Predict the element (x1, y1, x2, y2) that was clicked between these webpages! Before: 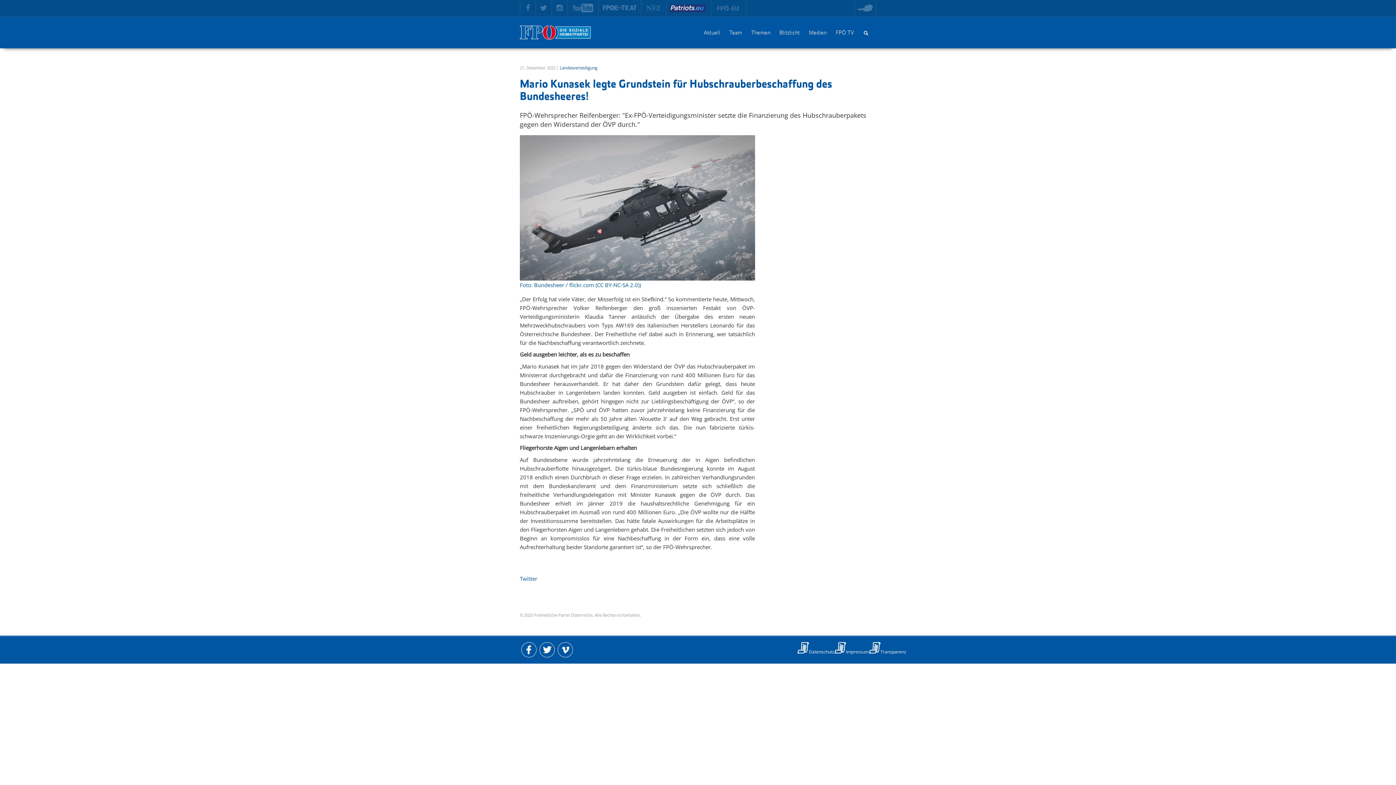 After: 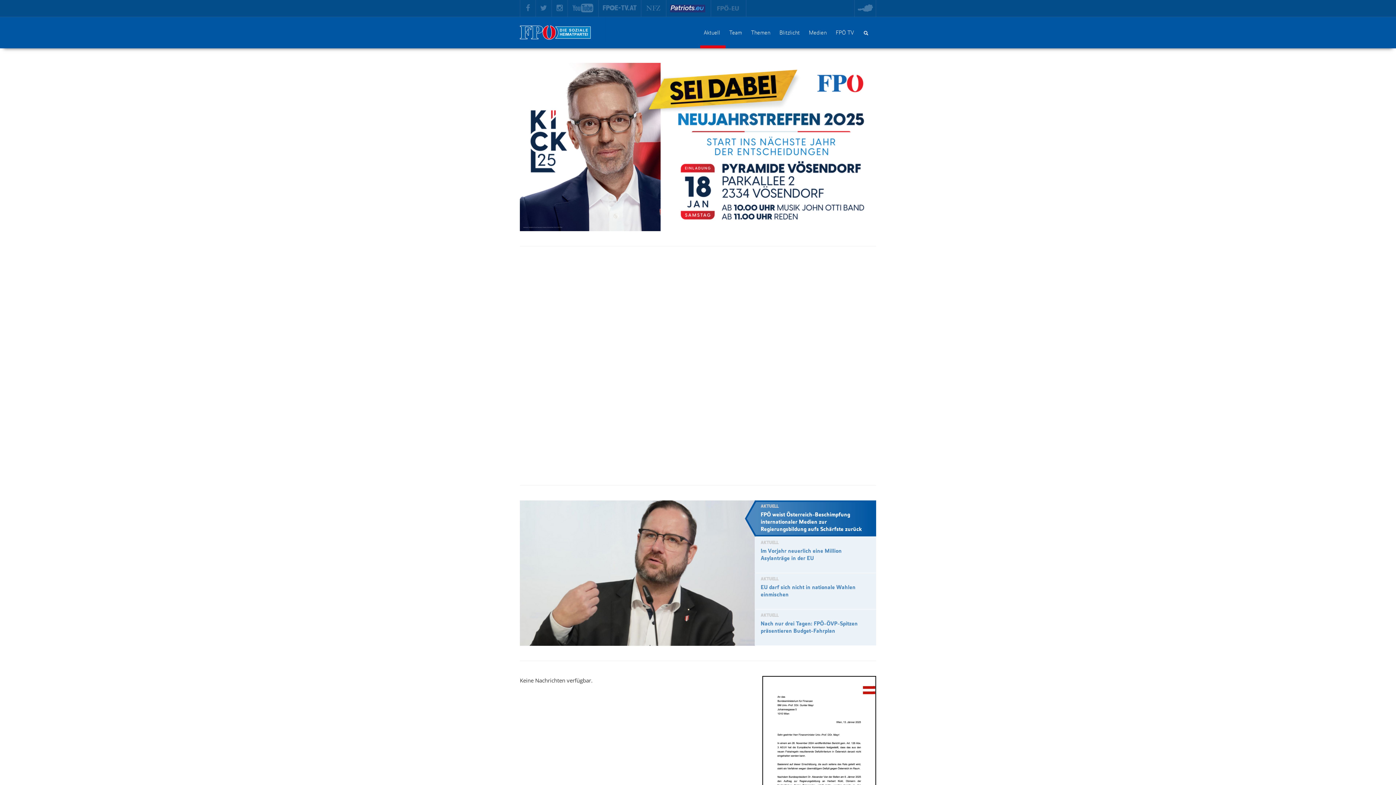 Action: bbox: (700, 17, 725, 48) label: Aktuell